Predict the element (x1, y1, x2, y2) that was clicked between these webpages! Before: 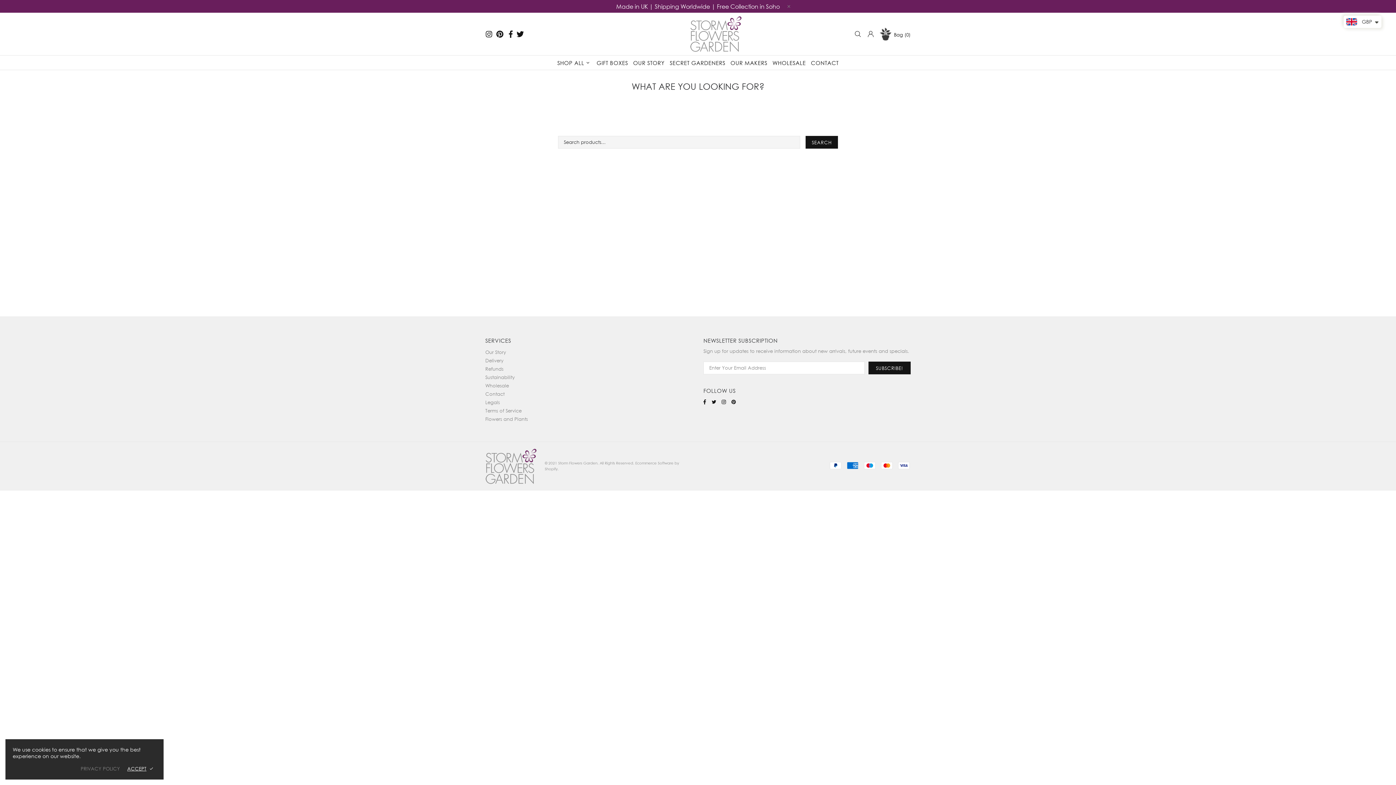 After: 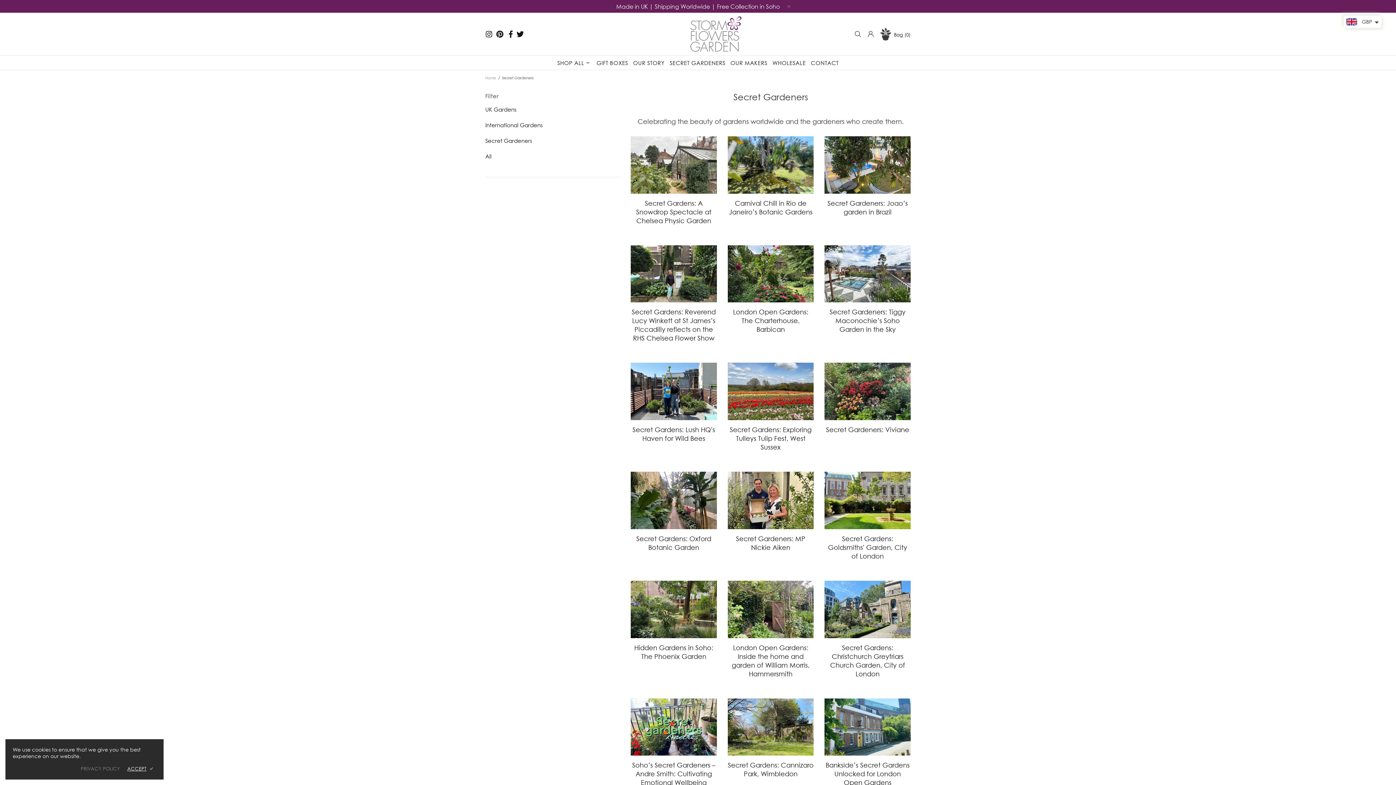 Action: bbox: (667, 55, 728, 70) label: SECRET GARDENERS